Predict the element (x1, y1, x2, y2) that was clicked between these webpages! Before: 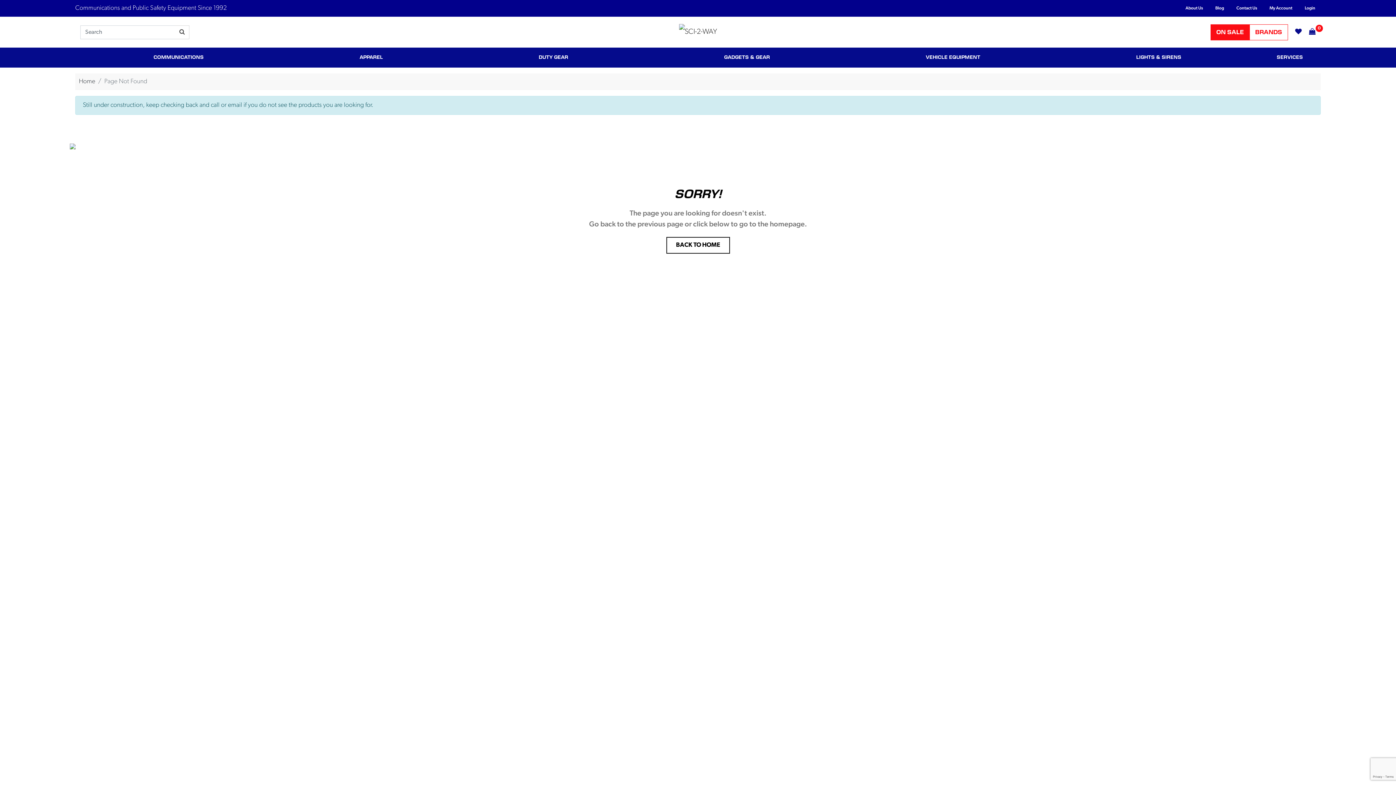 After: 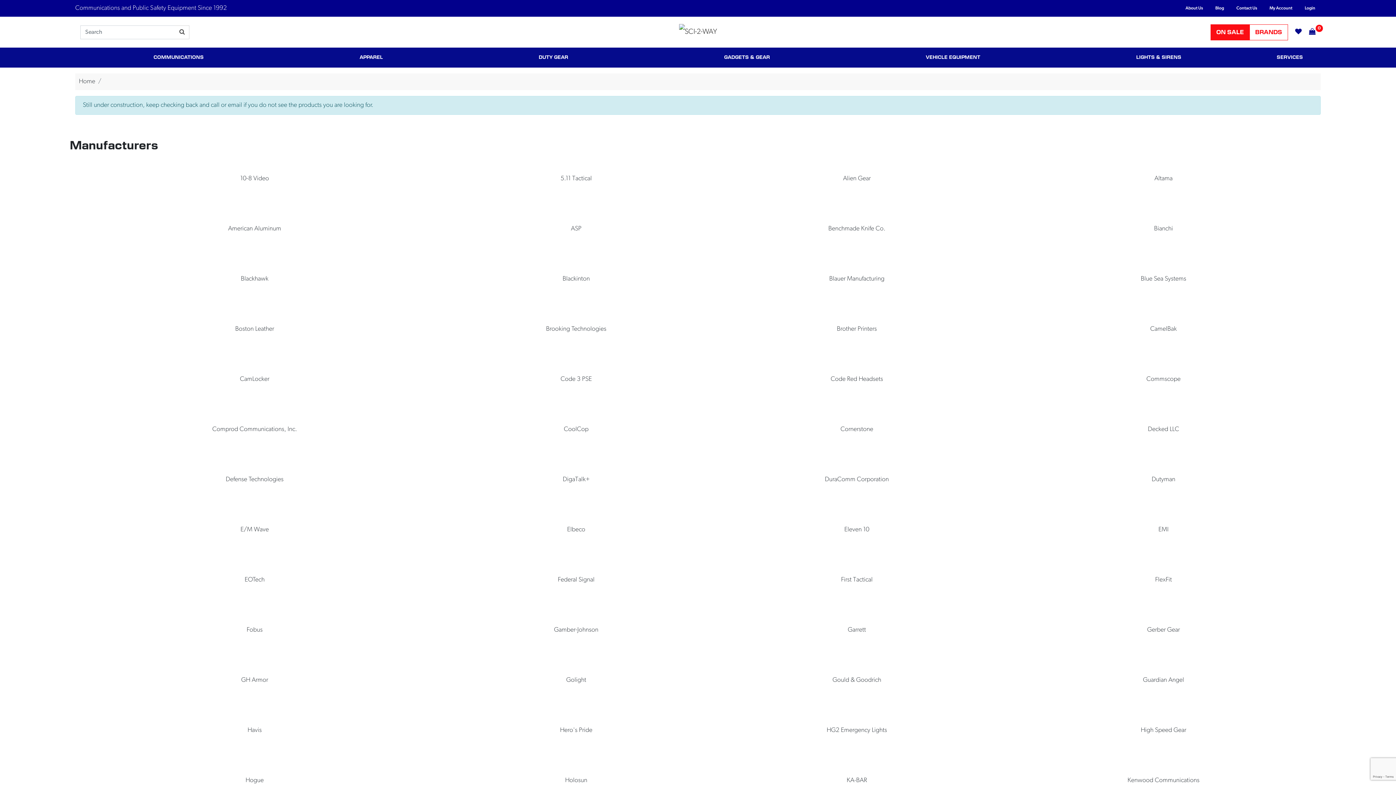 Action: bbox: (1249, 24, 1288, 40) label: BRANDS